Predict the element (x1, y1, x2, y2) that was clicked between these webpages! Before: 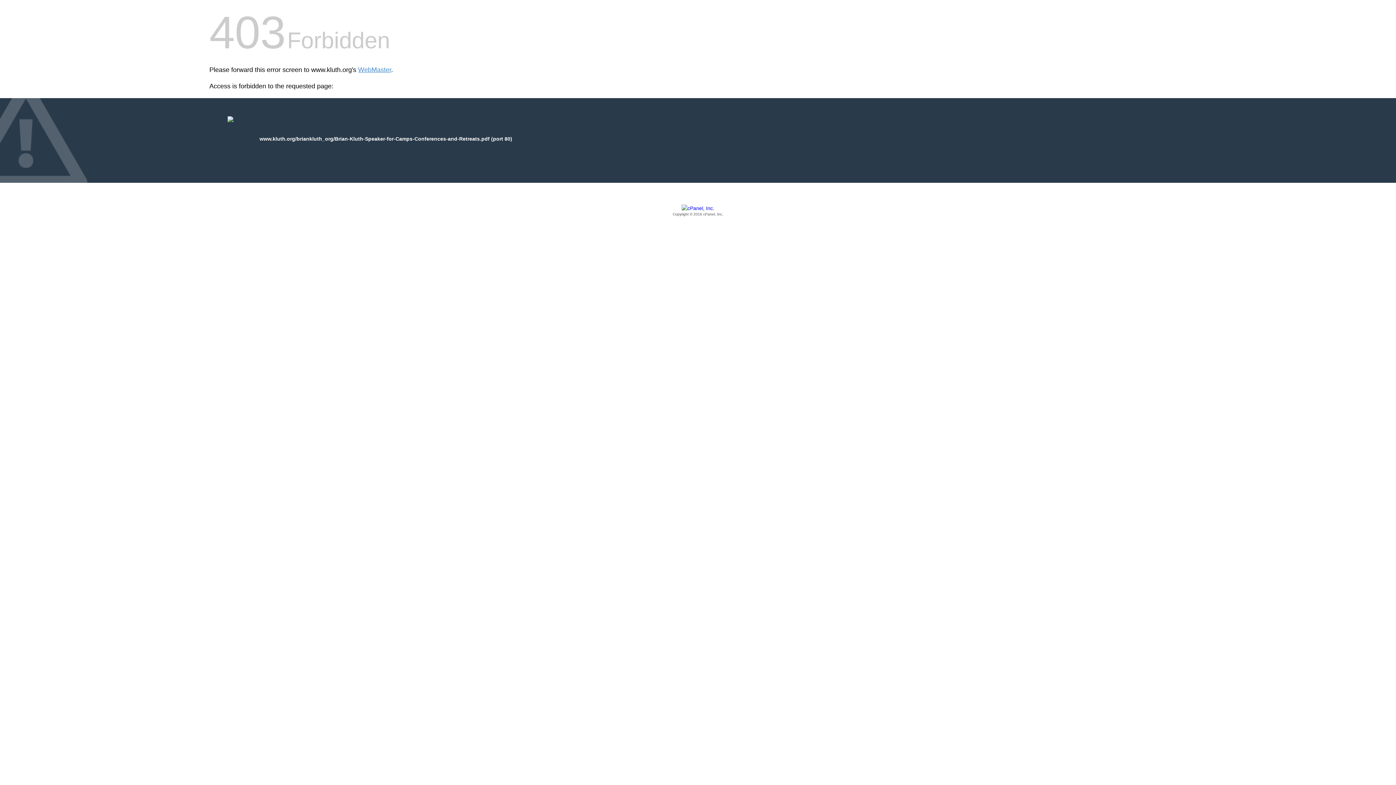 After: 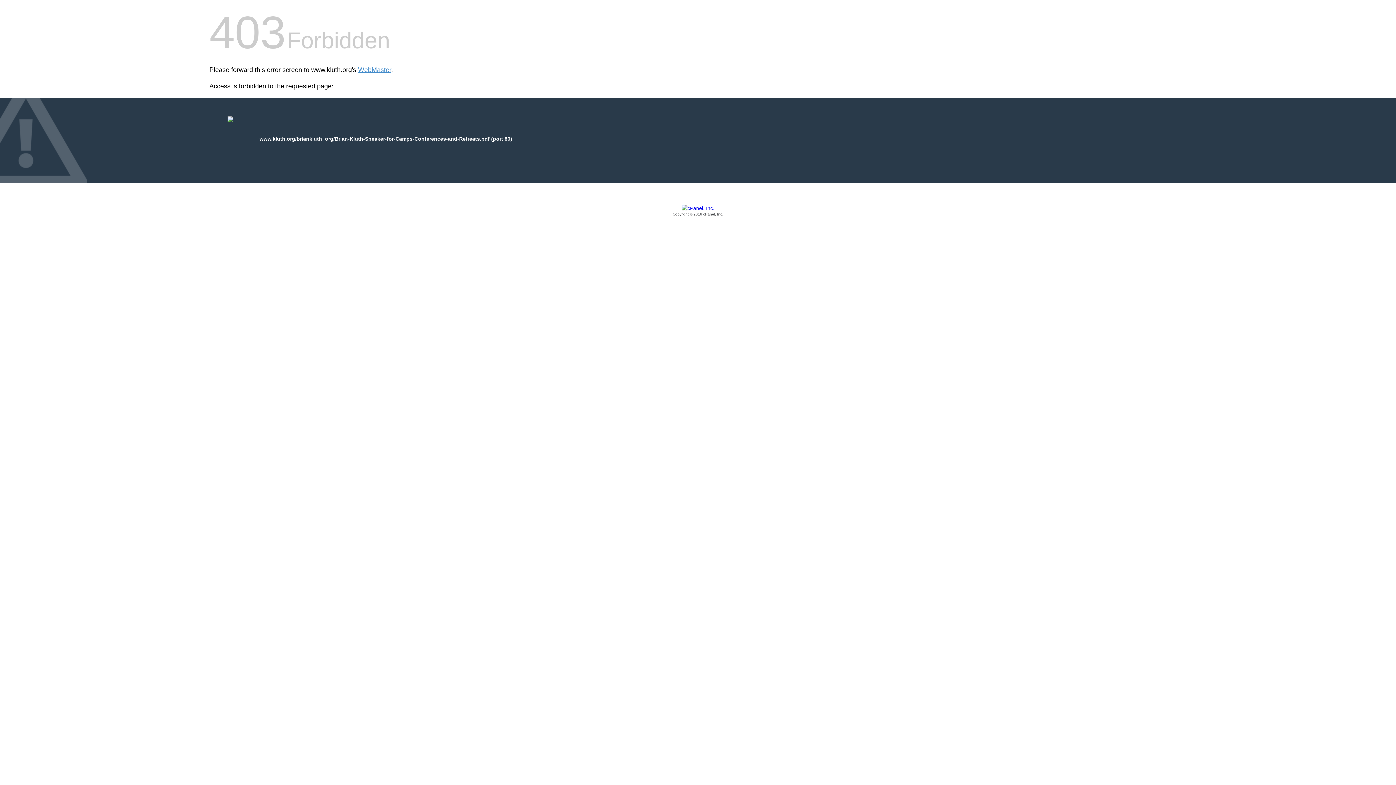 Action: bbox: (209, 205, 1186, 217) label: Copyright © 2016 cPanel, Inc.